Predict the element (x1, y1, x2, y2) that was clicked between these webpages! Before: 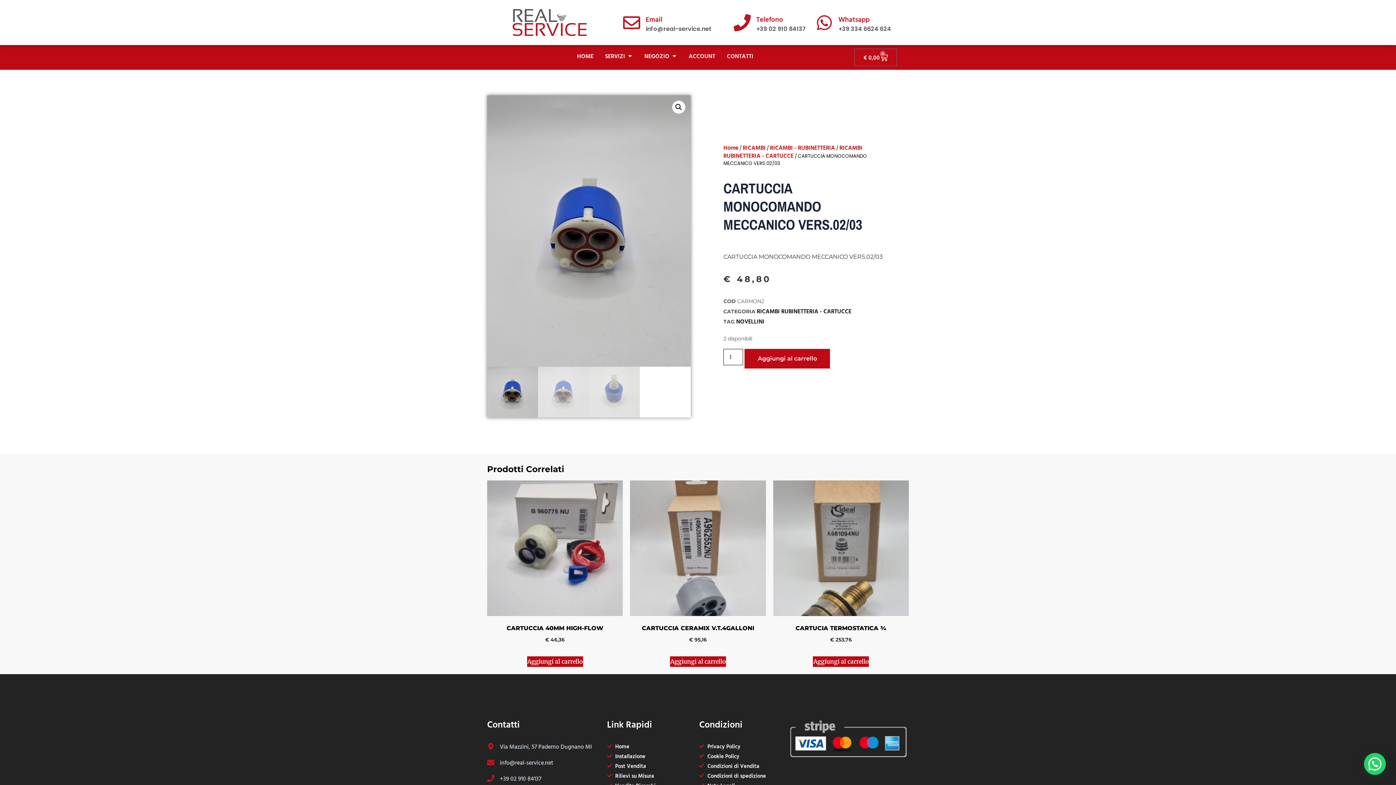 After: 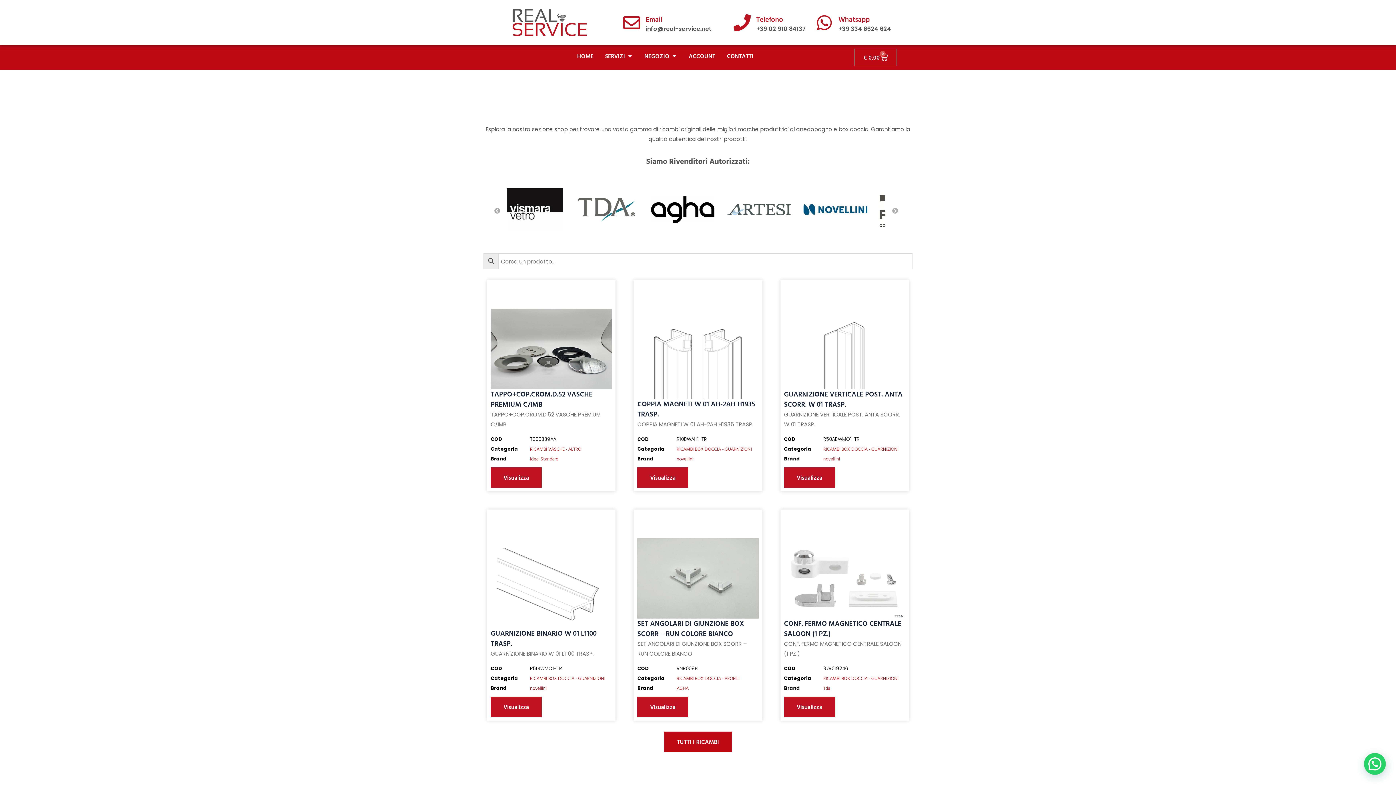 Action: label: Home bbox: (723, 143, 738, 152)